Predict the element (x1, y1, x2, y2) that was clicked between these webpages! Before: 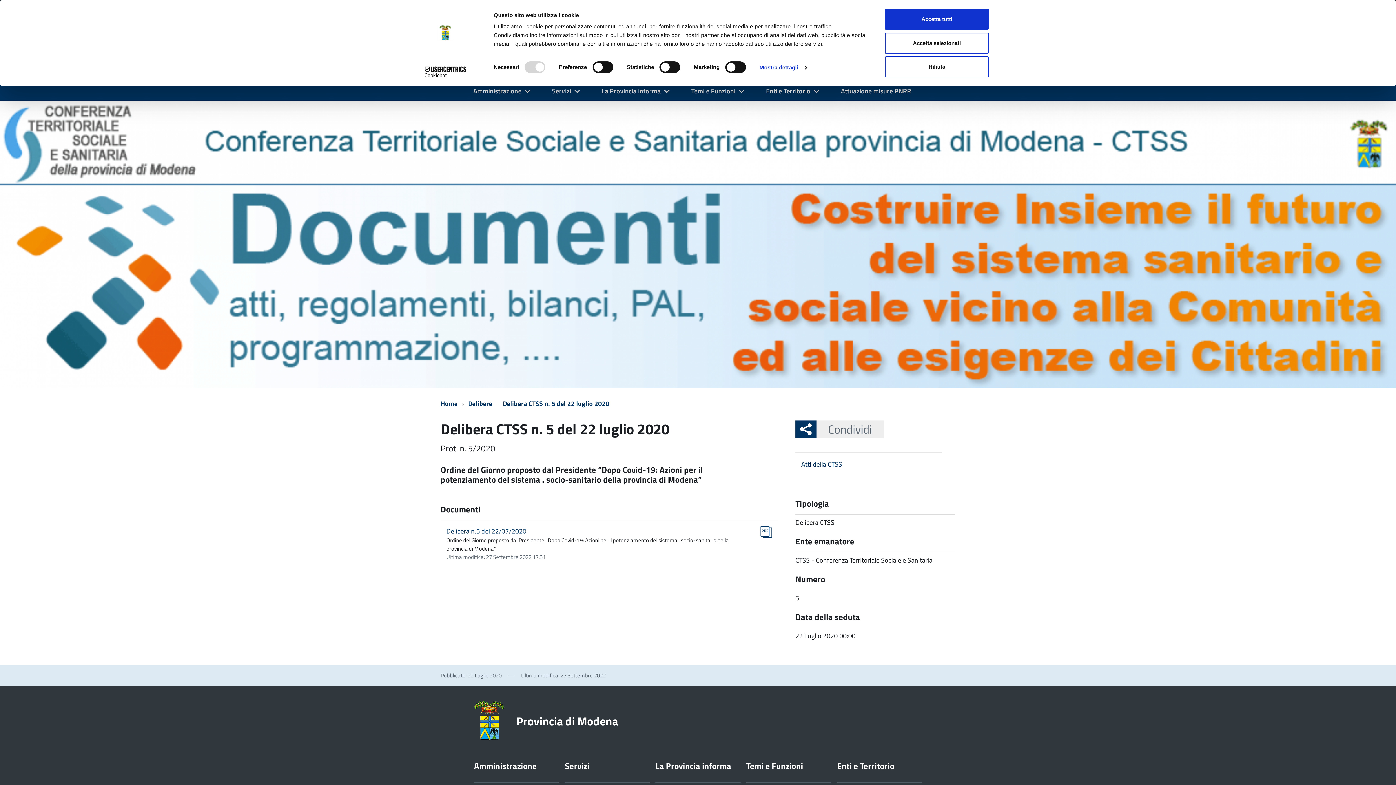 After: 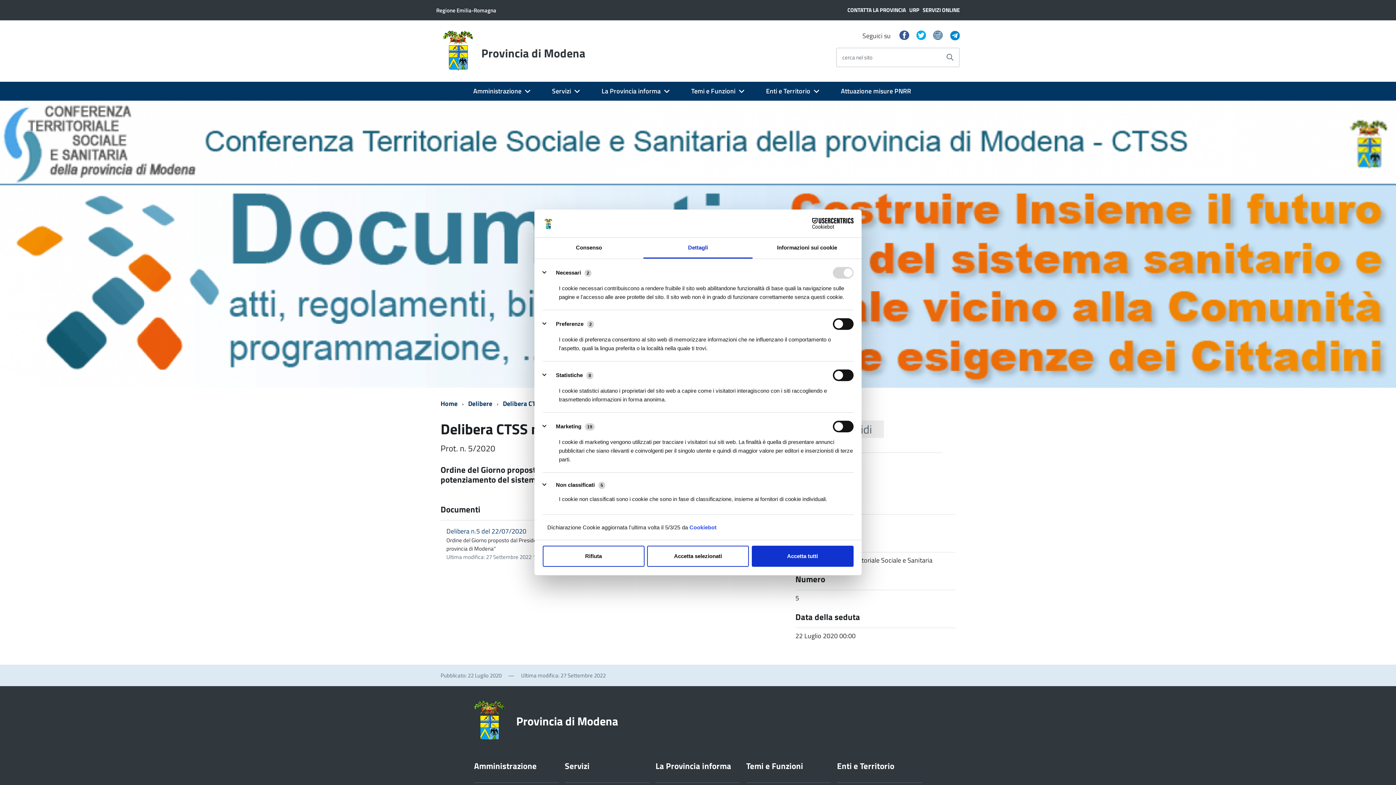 Action: bbox: (759, 62, 806, 73) label: Mostra dettagli